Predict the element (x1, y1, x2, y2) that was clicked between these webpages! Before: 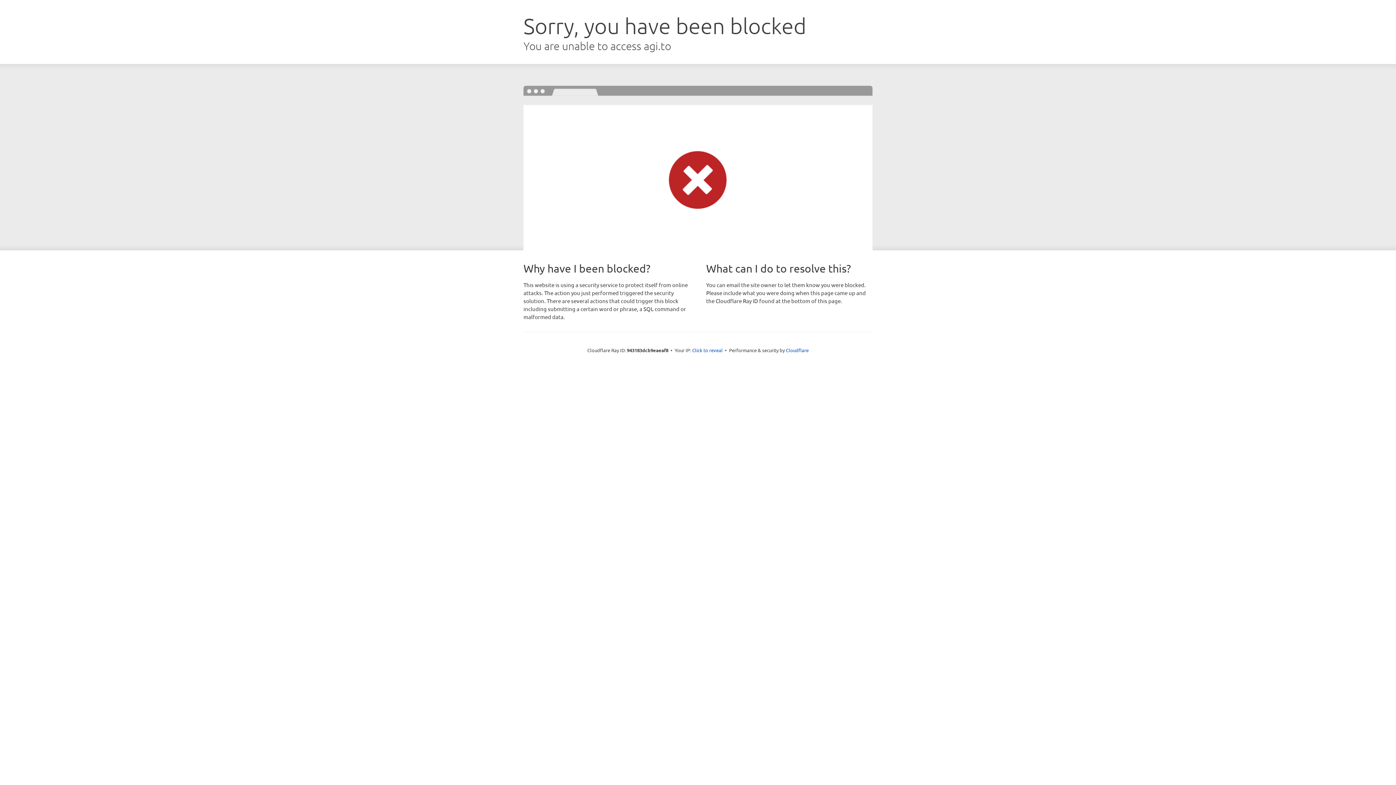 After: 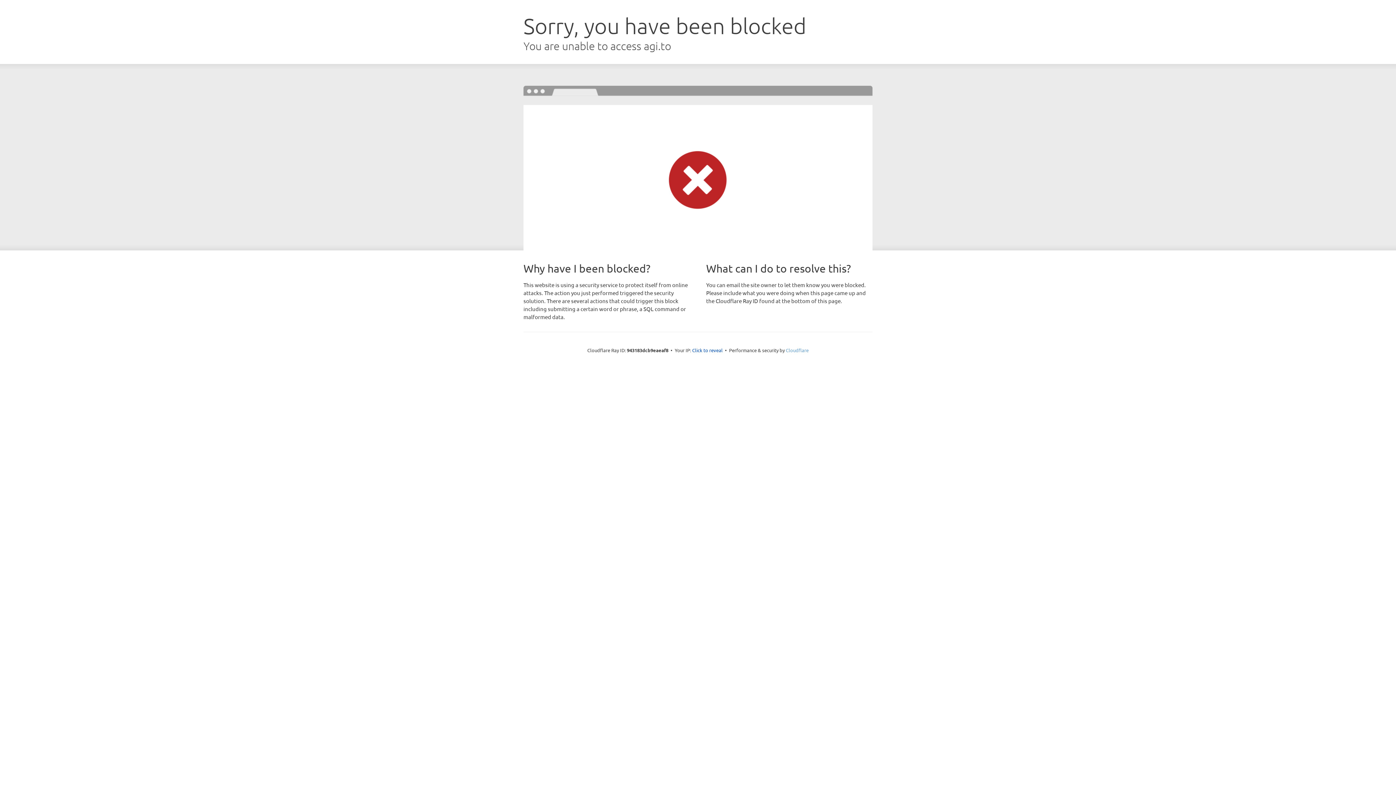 Action: bbox: (786, 347, 808, 353) label: Cloudflare